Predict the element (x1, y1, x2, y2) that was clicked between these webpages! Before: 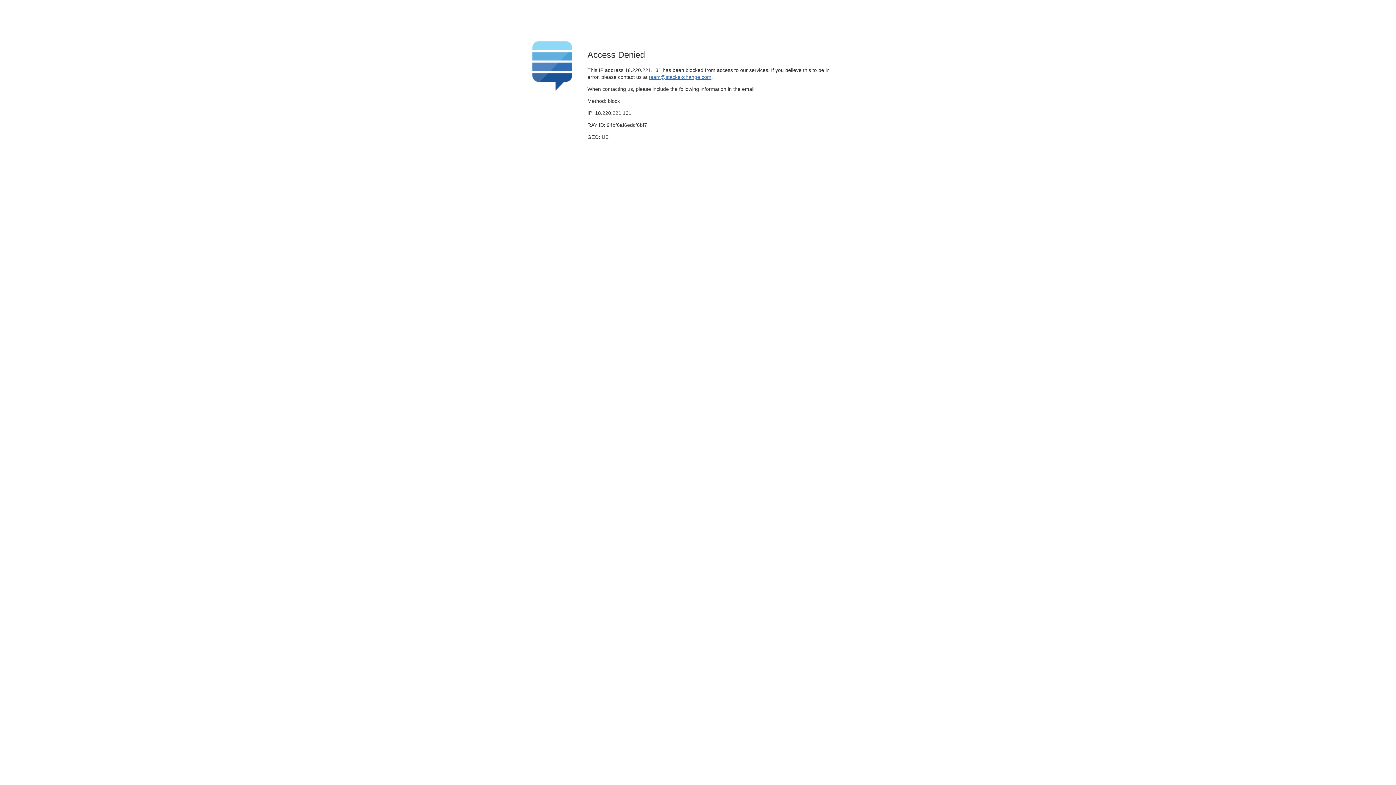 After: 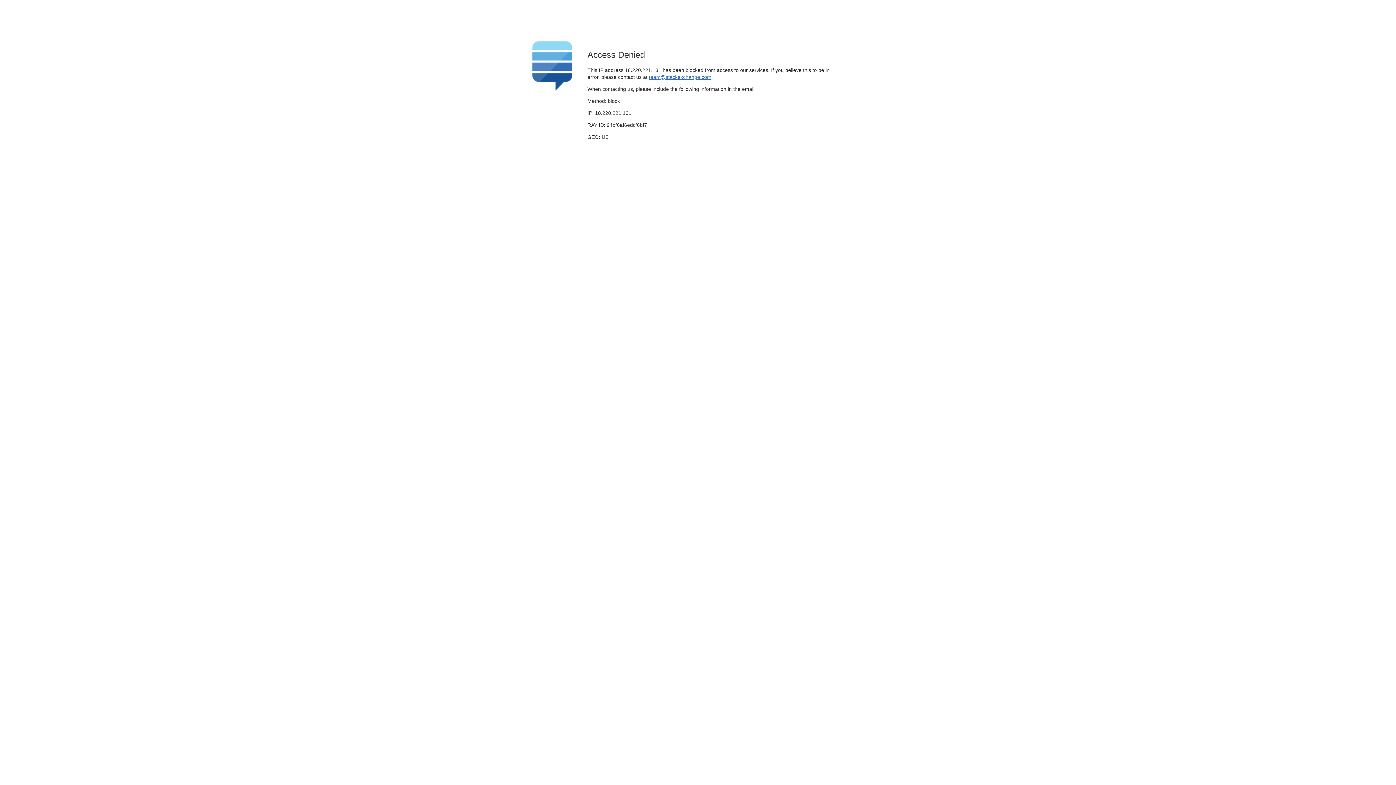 Action: bbox: (649, 74, 711, 79) label: team@stackexchange.com